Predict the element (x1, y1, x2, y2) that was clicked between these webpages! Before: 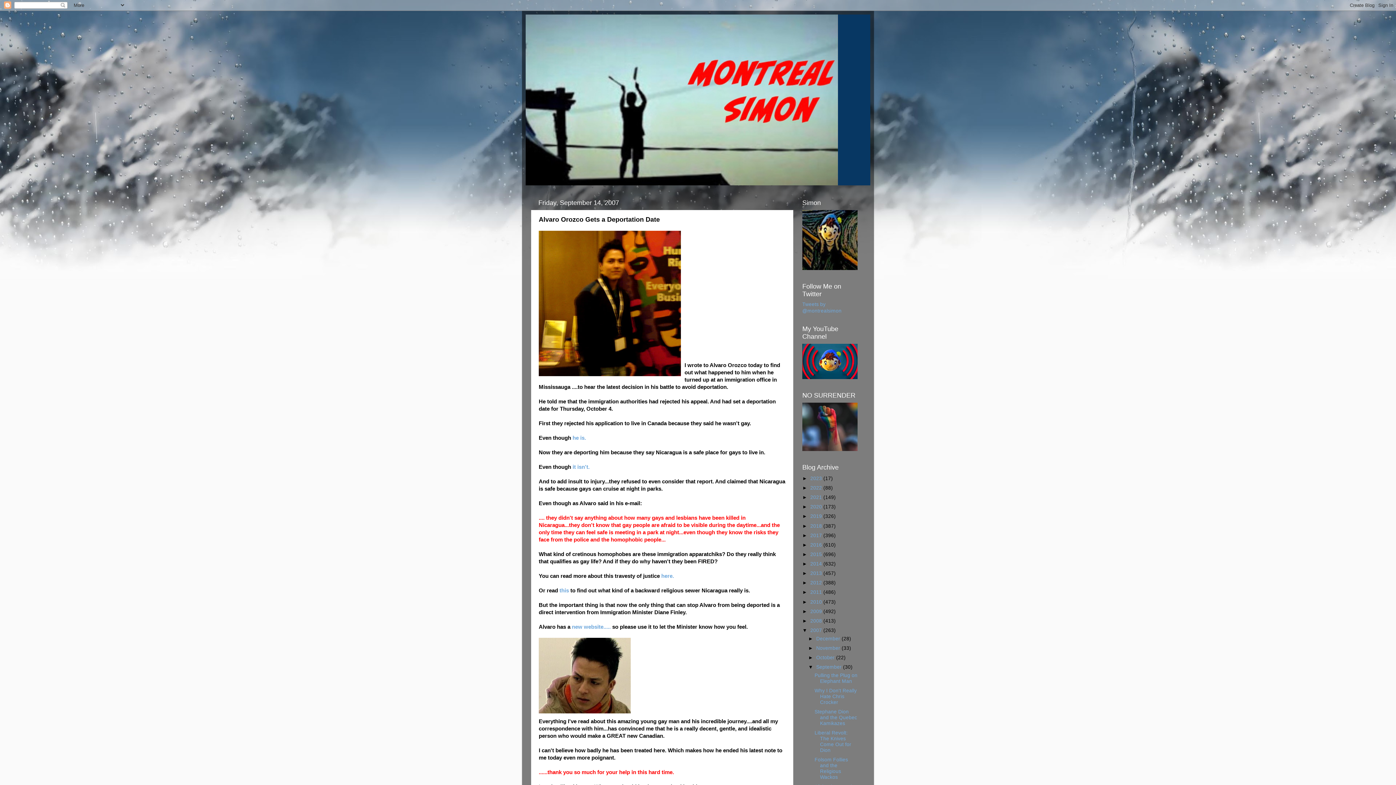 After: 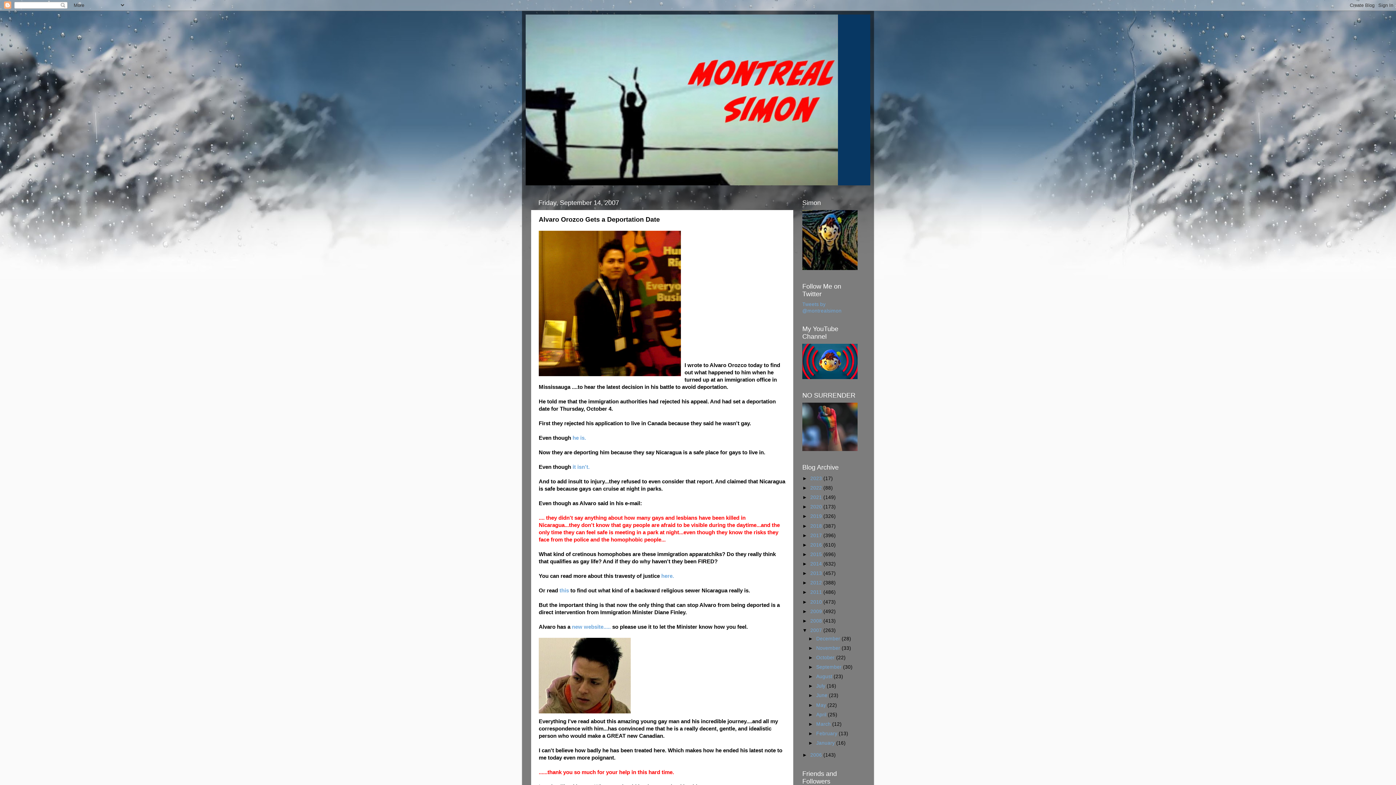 Action: label: ▼   bbox: (808, 664, 816, 670)